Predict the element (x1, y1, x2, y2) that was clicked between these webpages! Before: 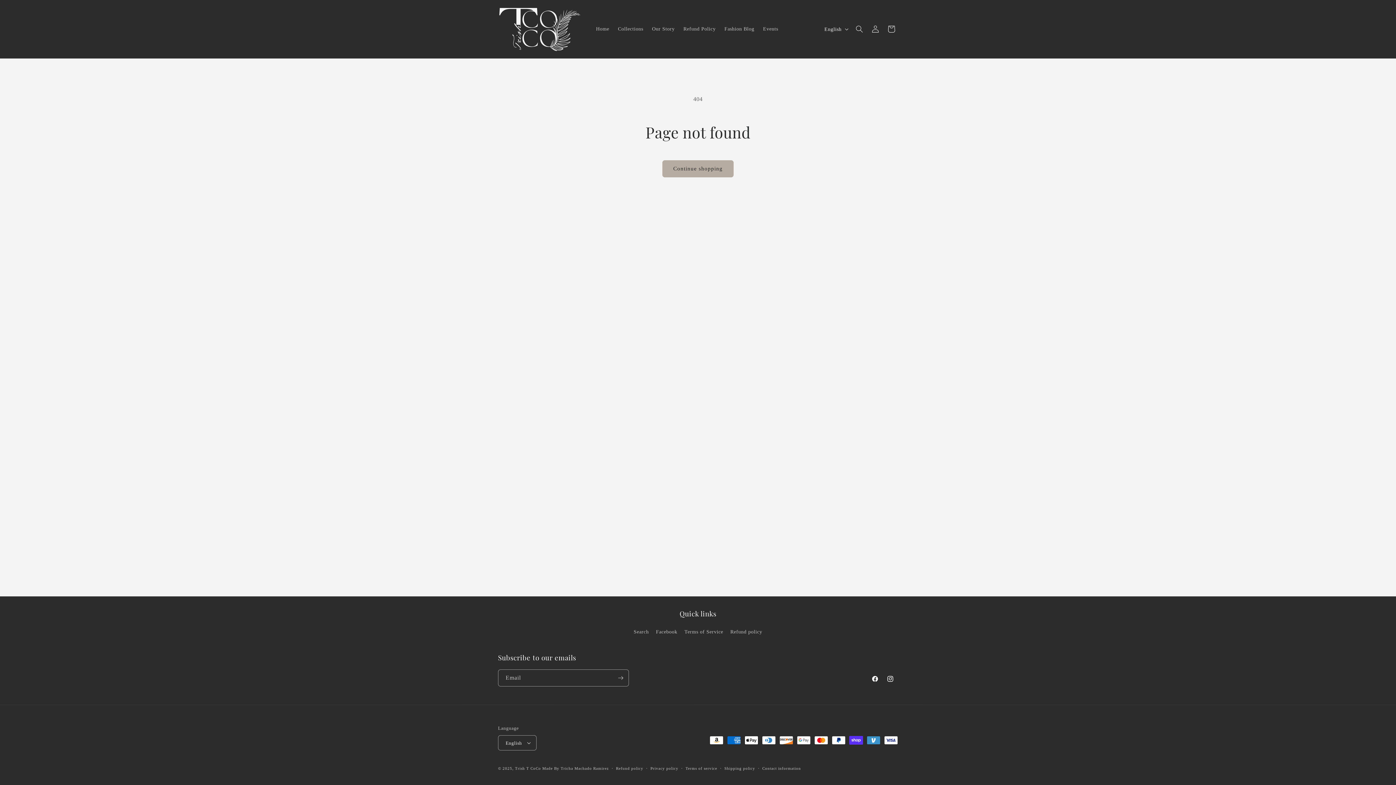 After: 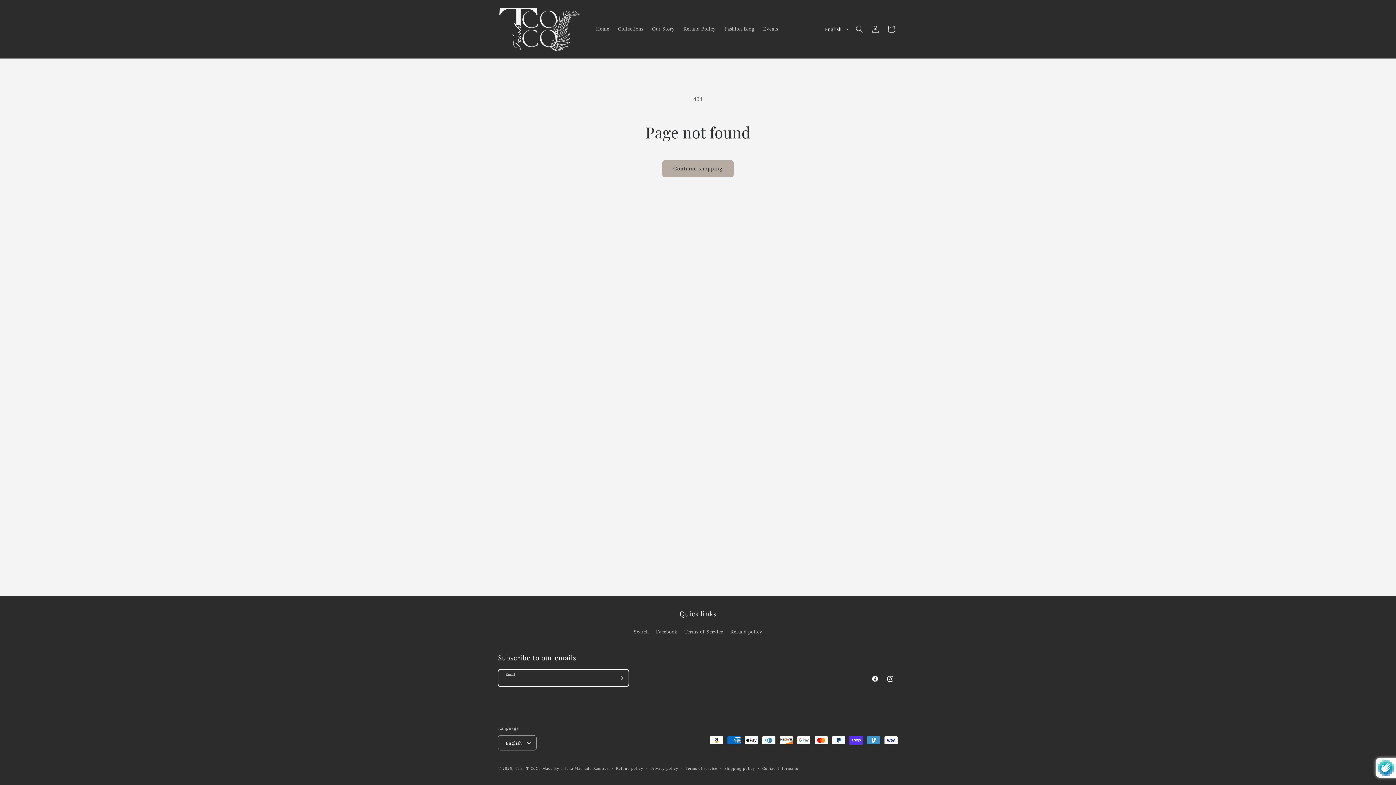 Action: label: Subscribe bbox: (612, 669, 628, 686)